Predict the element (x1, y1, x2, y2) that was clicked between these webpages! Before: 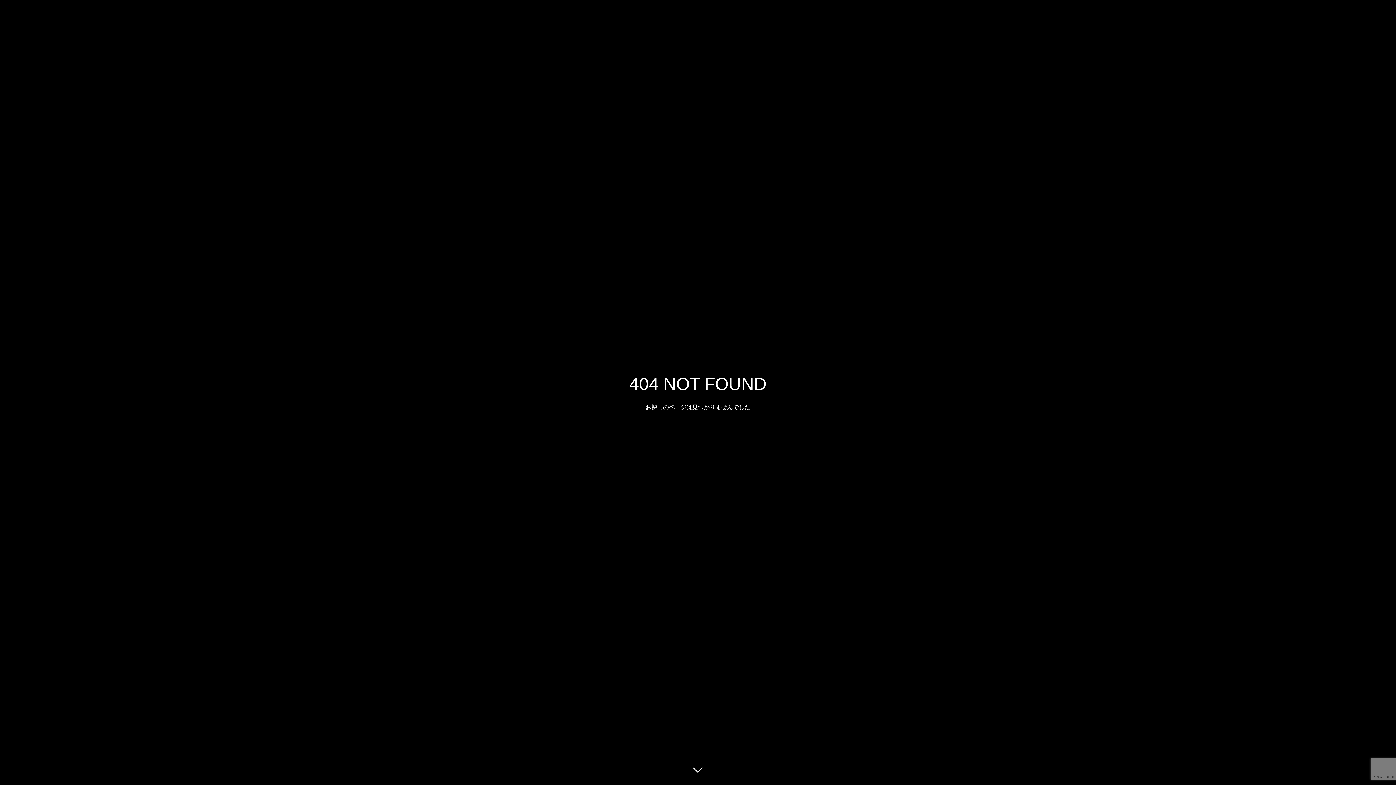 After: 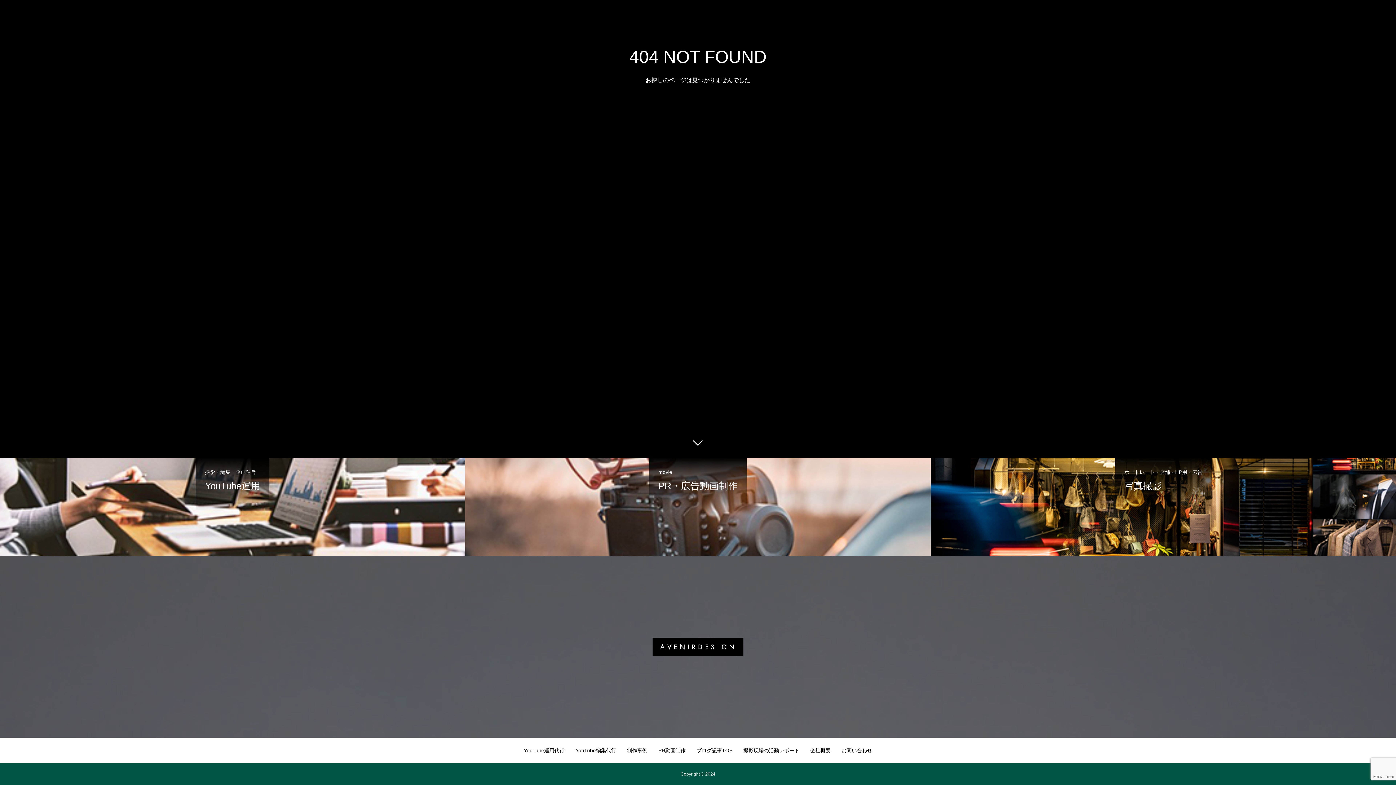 Action: bbox: (687, 760, 709, 781)